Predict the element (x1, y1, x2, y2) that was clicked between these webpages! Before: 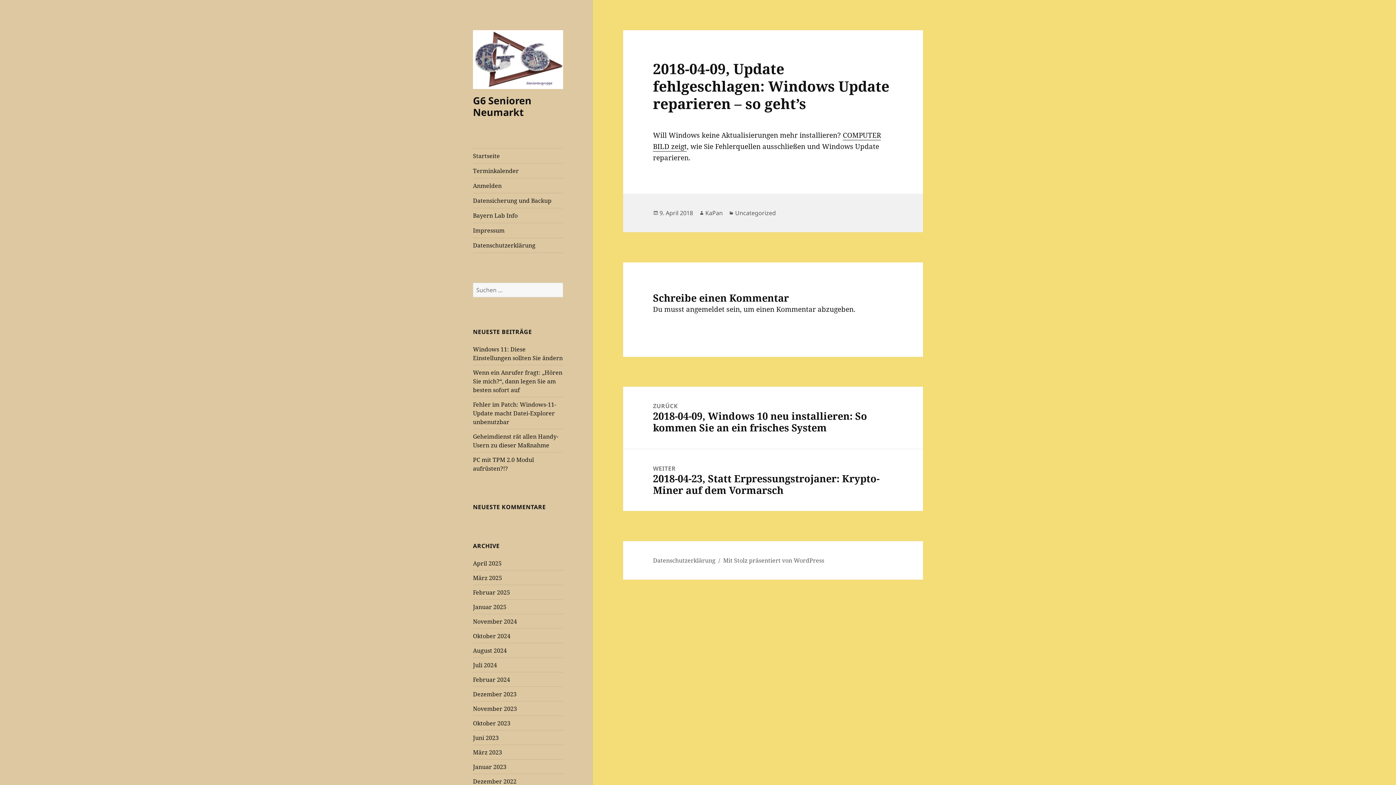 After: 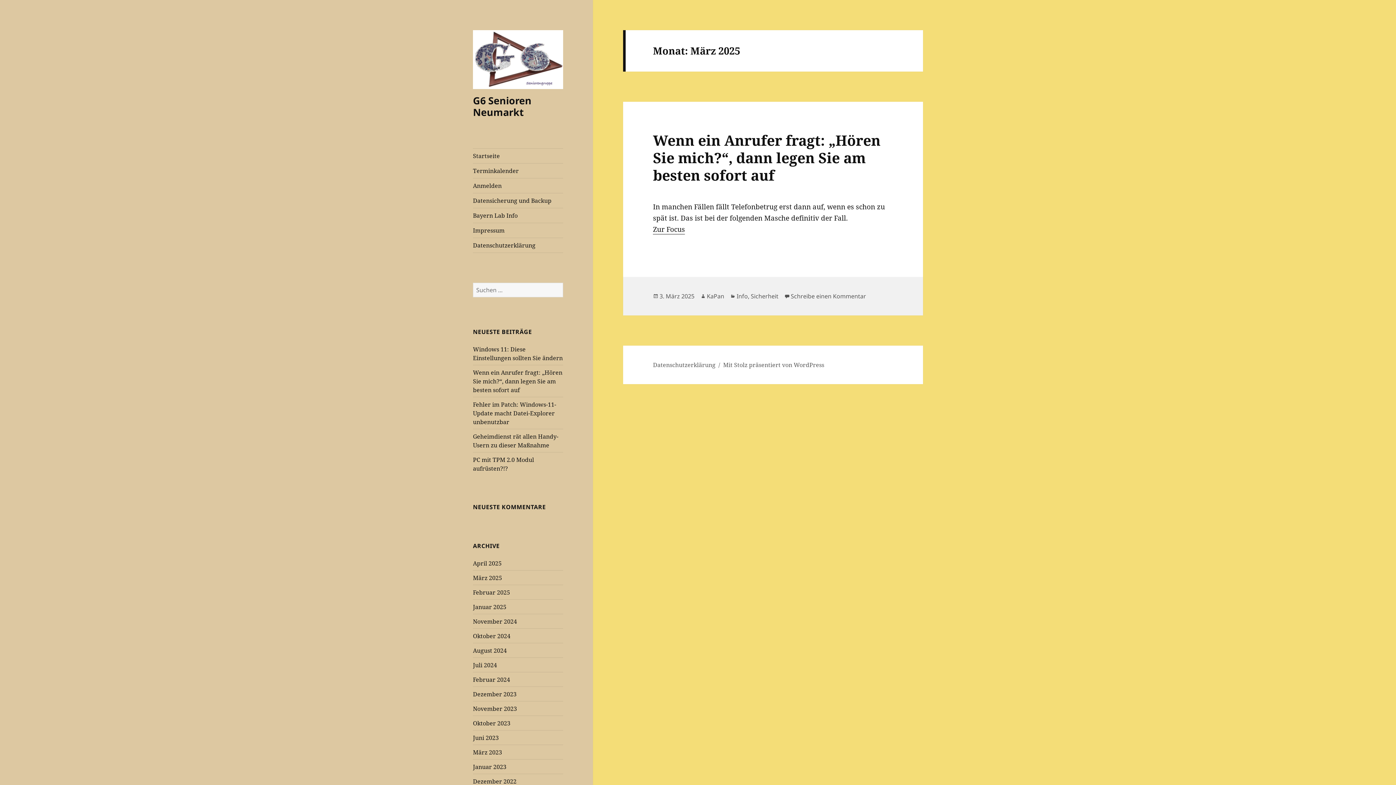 Action: bbox: (473, 574, 502, 582) label: März 2025